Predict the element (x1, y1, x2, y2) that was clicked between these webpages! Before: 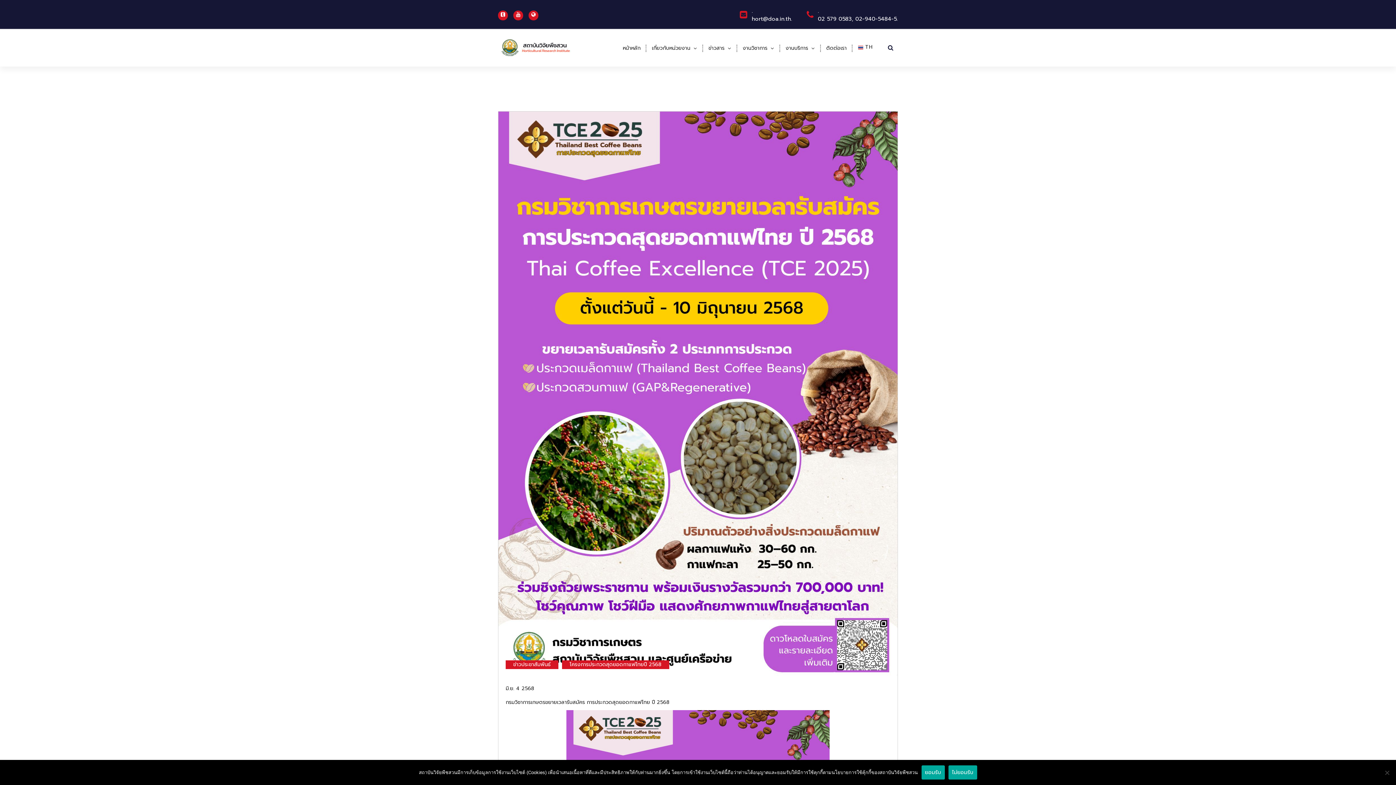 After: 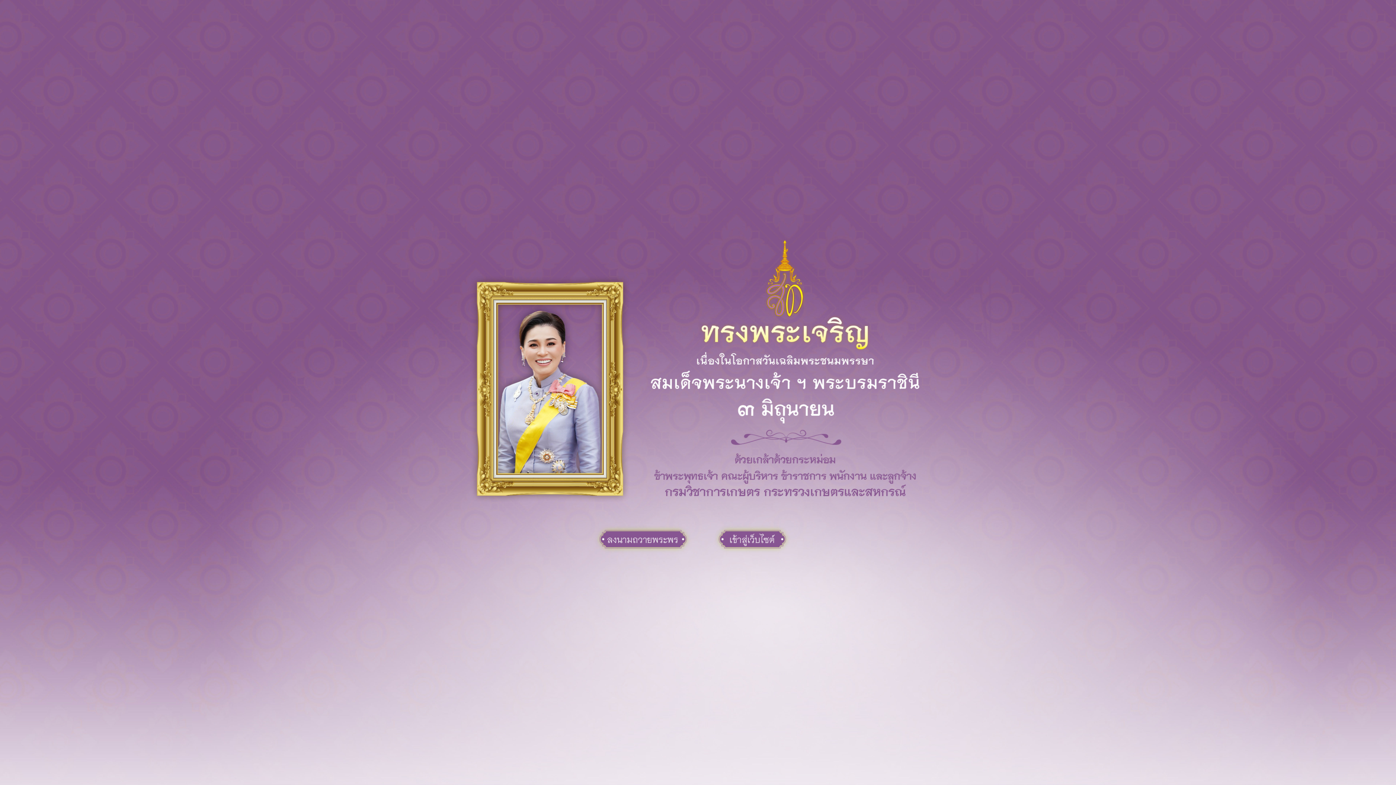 Action: bbox: (702, 44, 737, 52) label: ข่าวสาร